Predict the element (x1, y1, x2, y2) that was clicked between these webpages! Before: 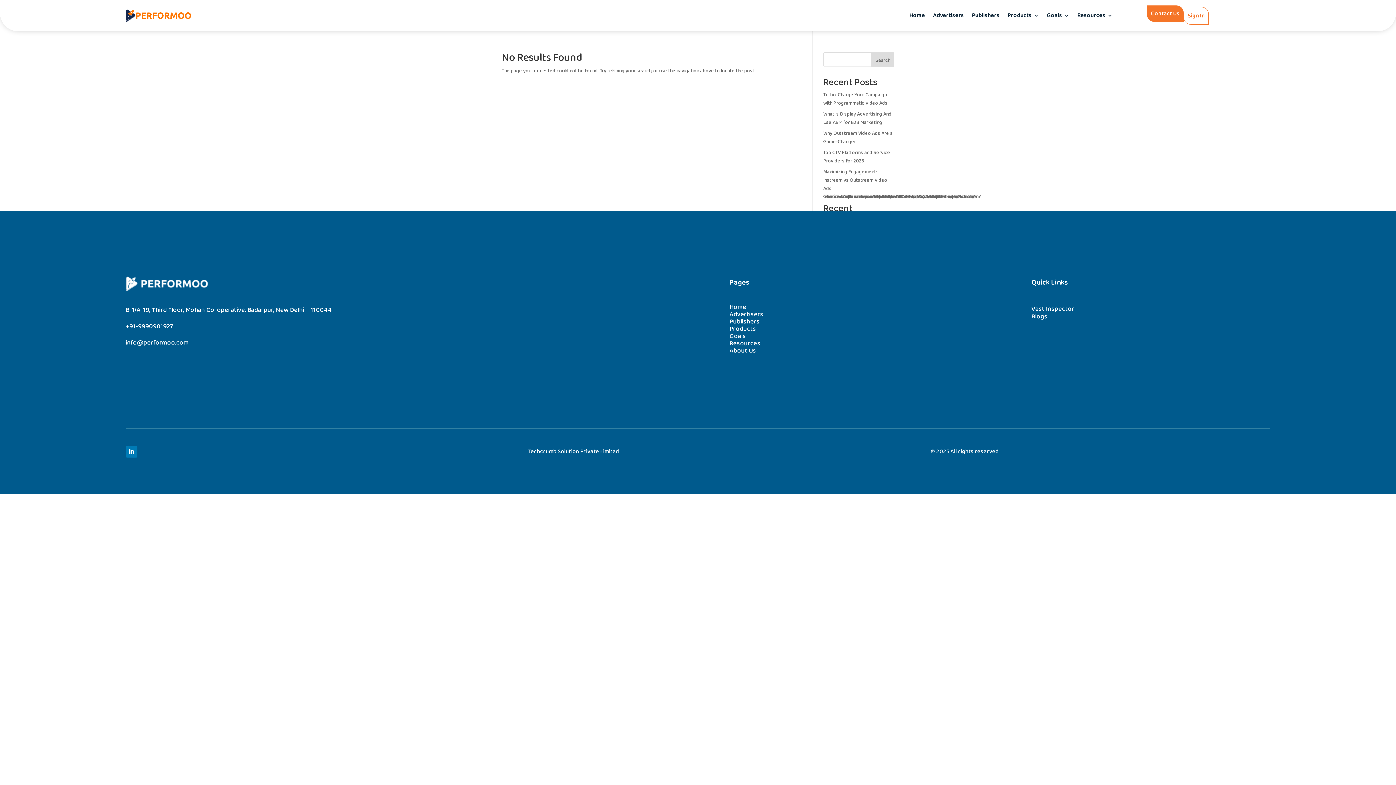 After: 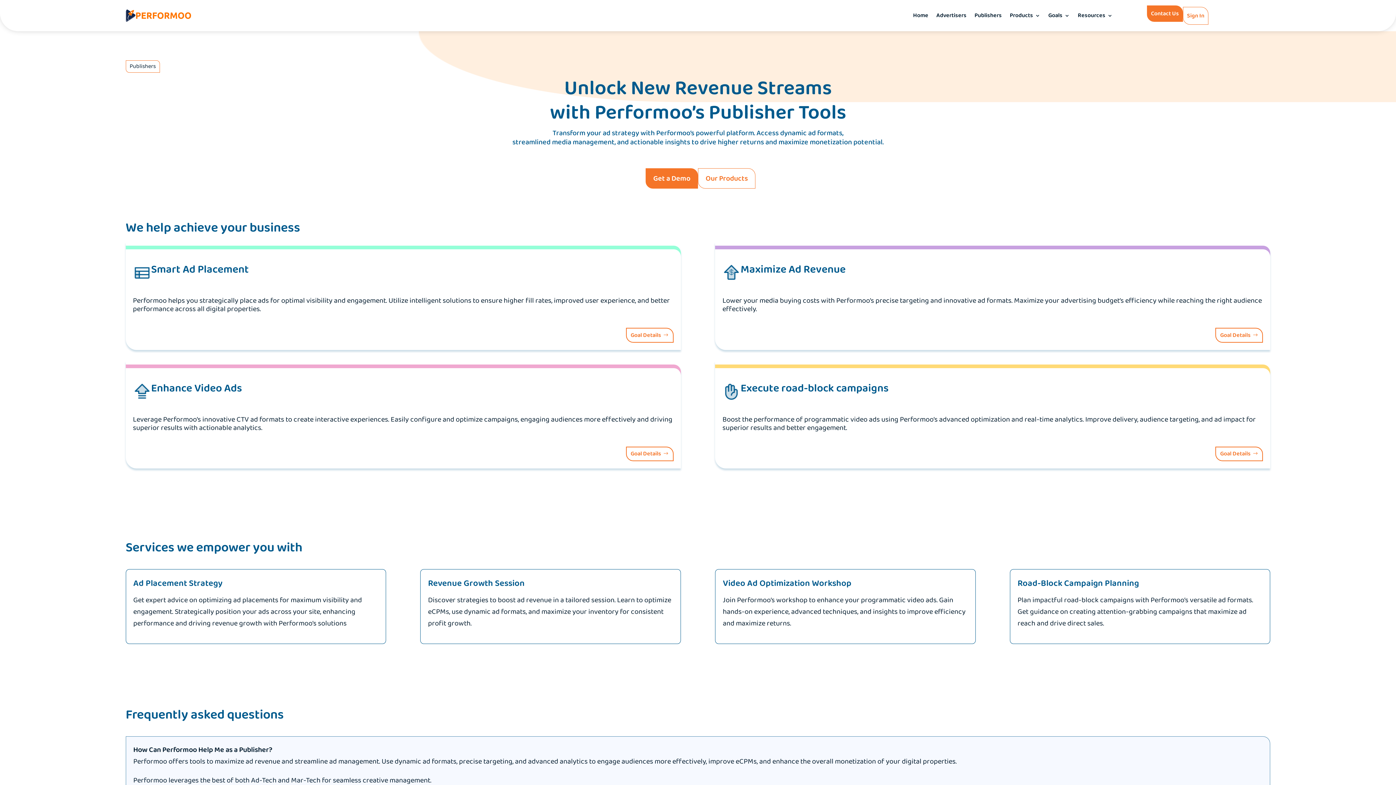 Action: bbox: (972, 1, 999, 29) label: Publishers